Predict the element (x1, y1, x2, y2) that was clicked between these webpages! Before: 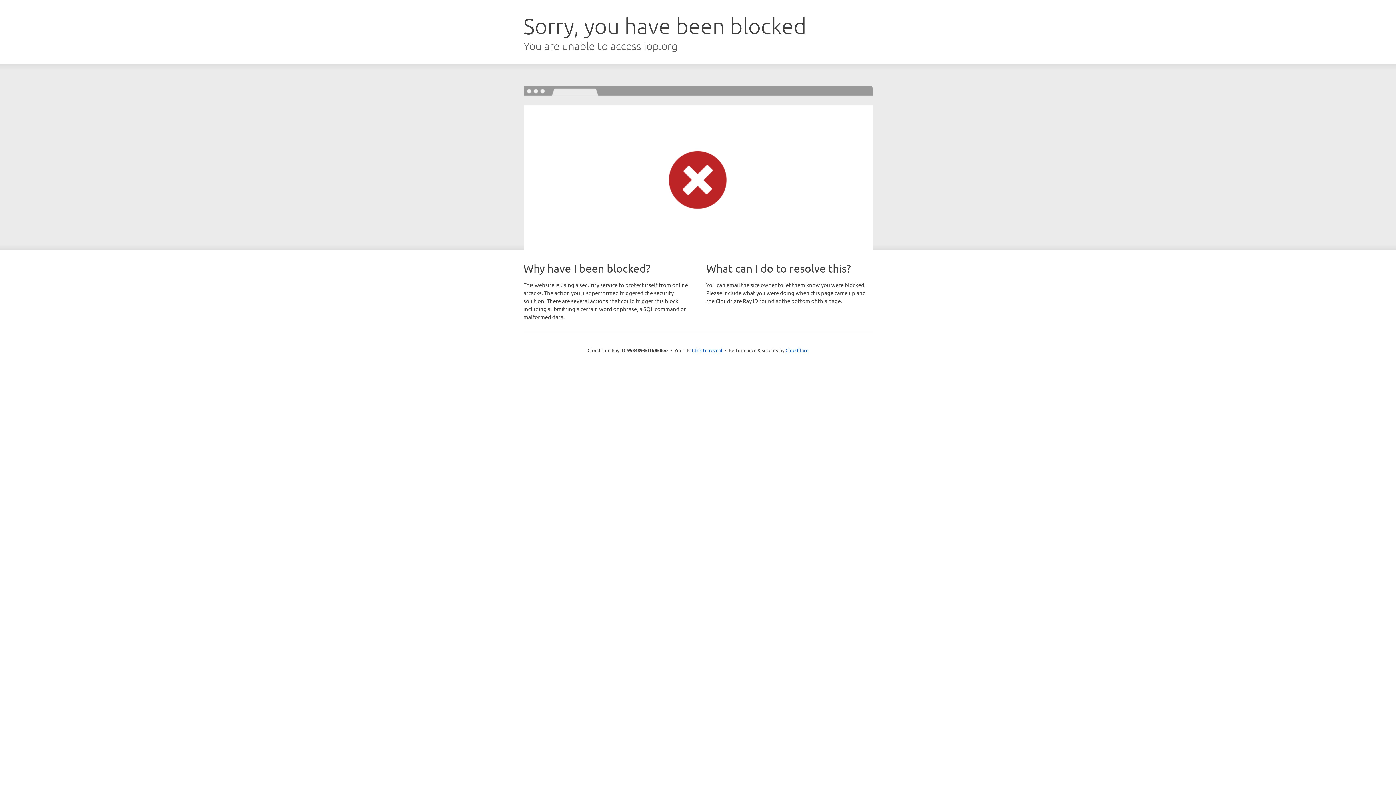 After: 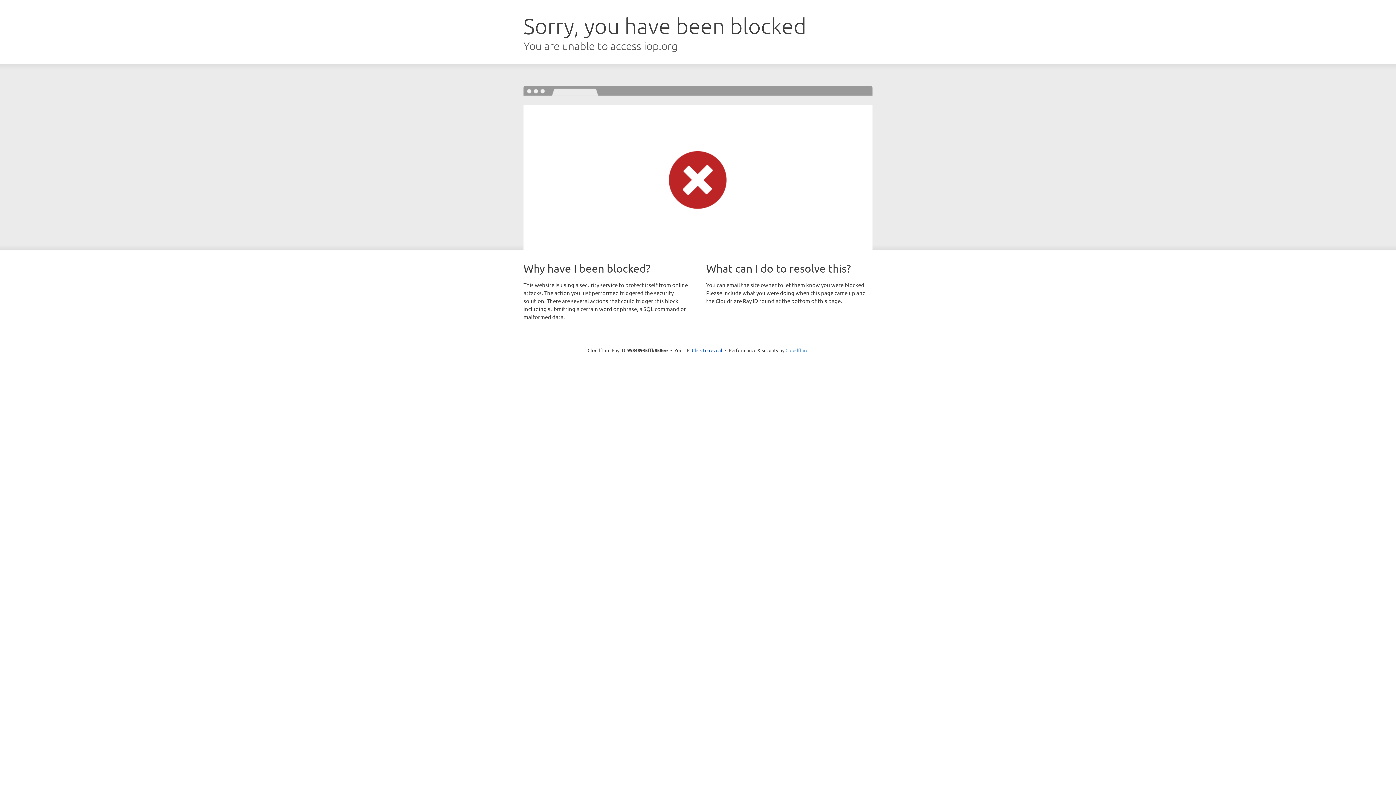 Action: label: Cloudflare bbox: (785, 347, 808, 353)